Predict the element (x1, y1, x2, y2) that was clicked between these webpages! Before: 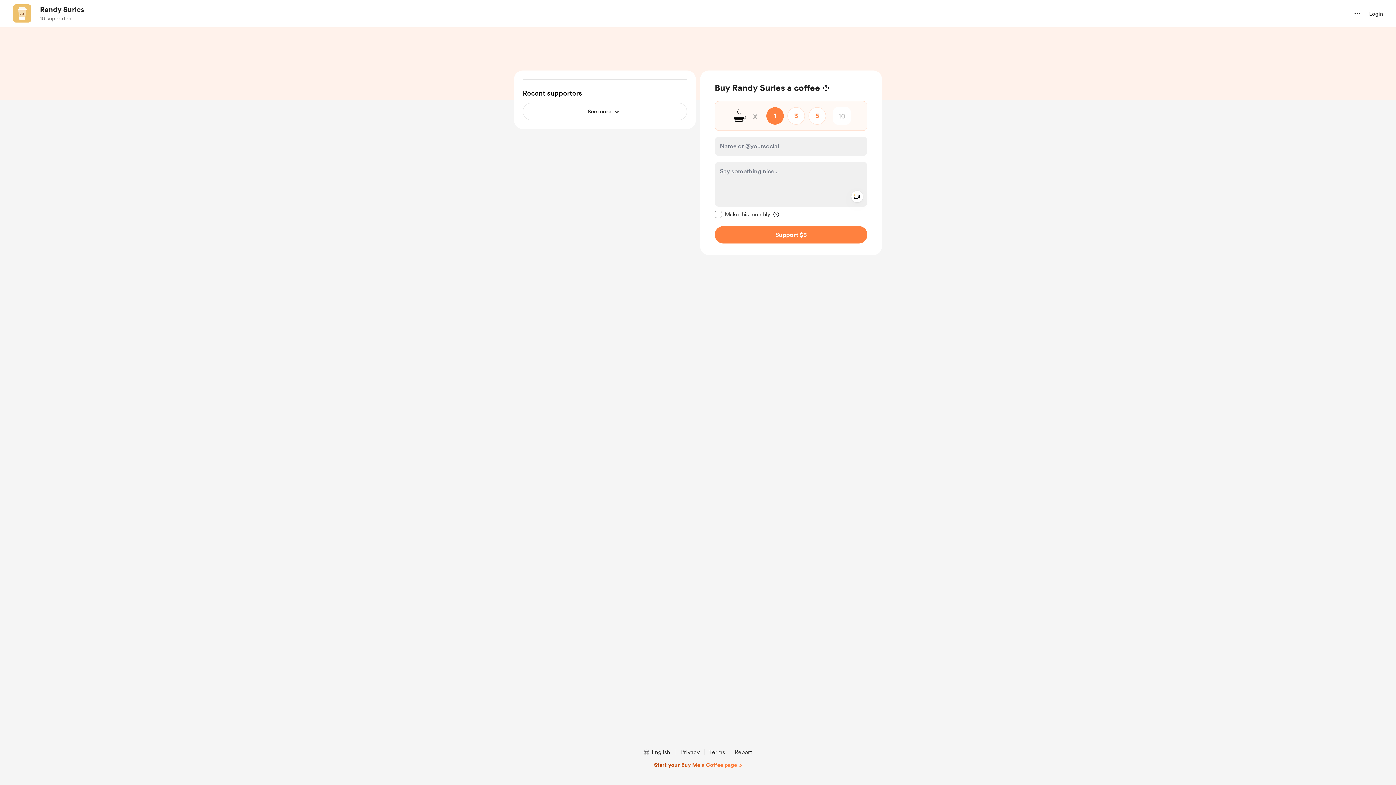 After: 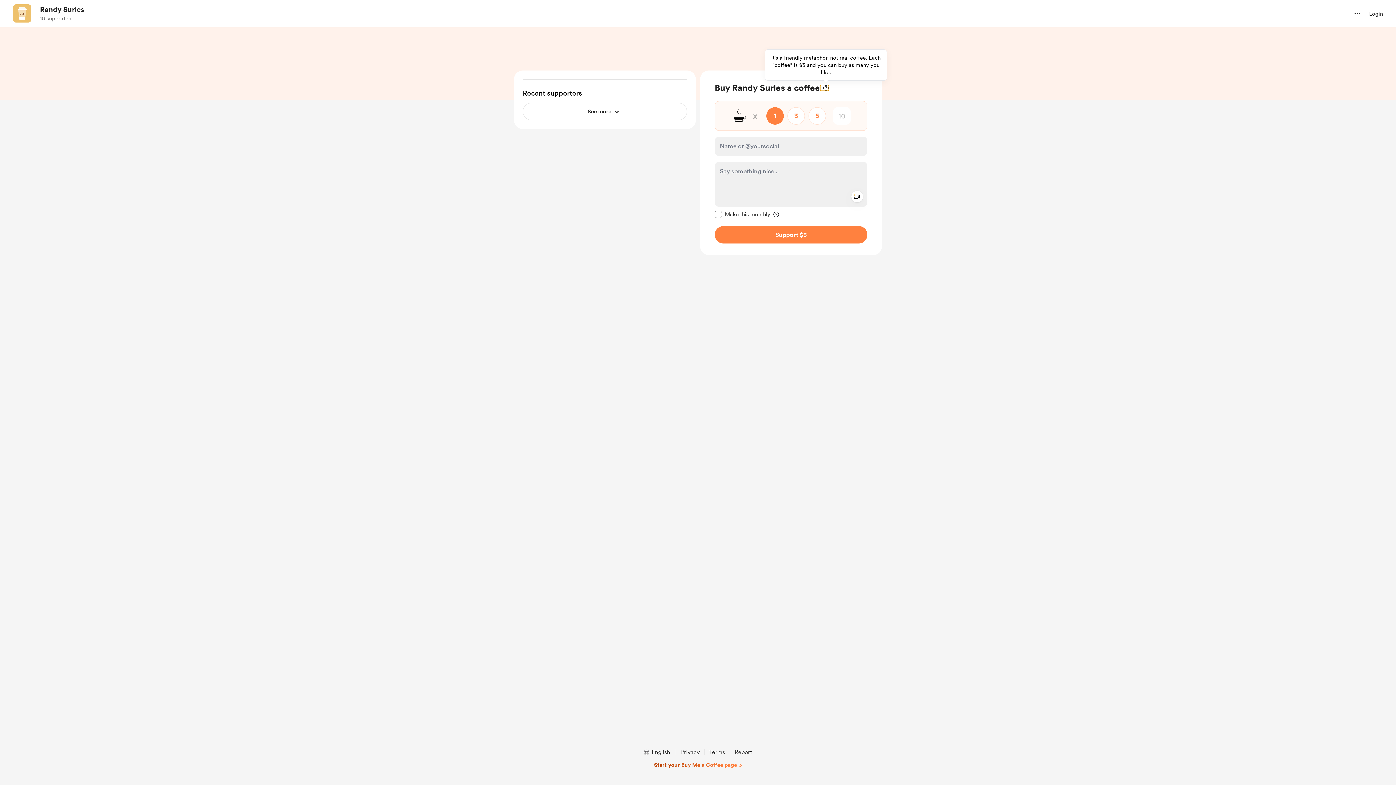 Action: bbox: (820, 85, 829, 90) label: More information about one-time payment